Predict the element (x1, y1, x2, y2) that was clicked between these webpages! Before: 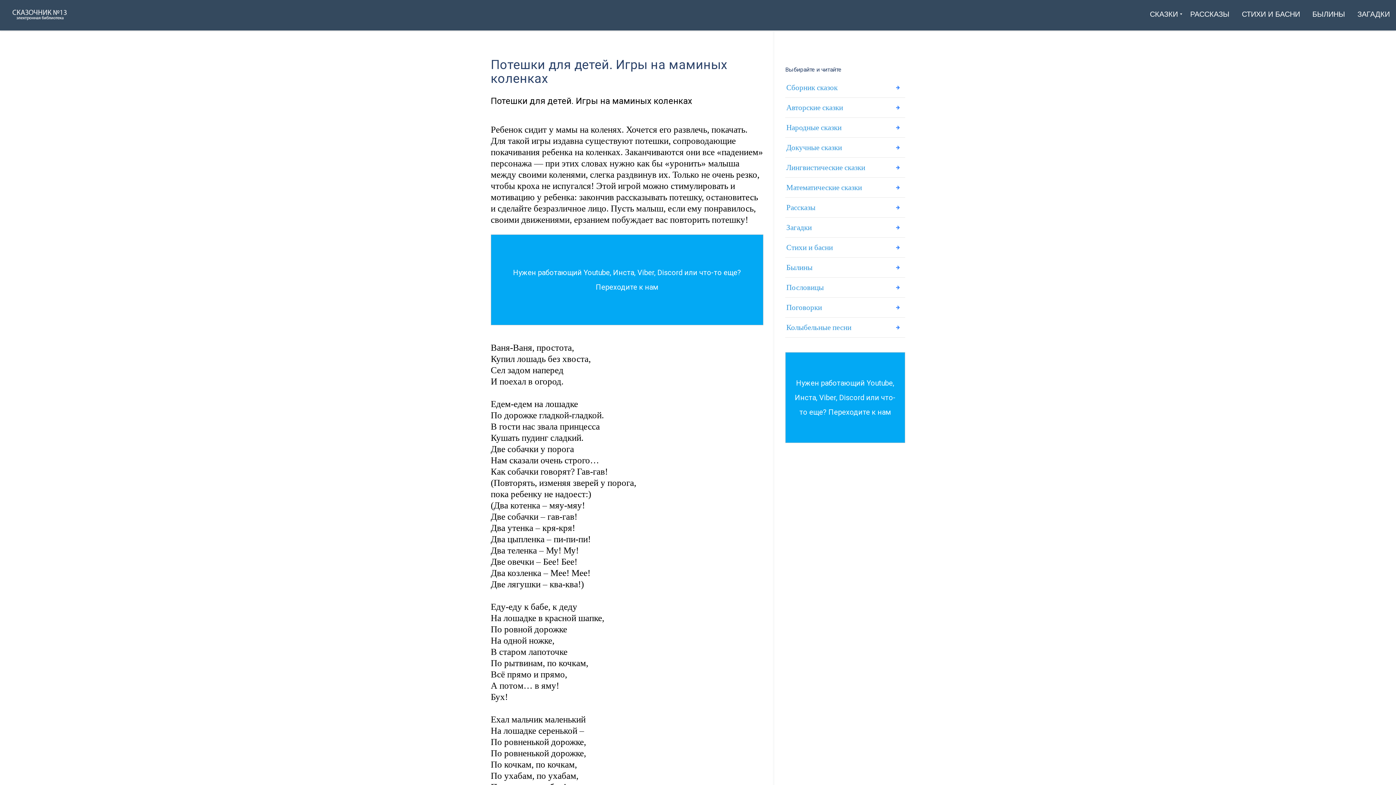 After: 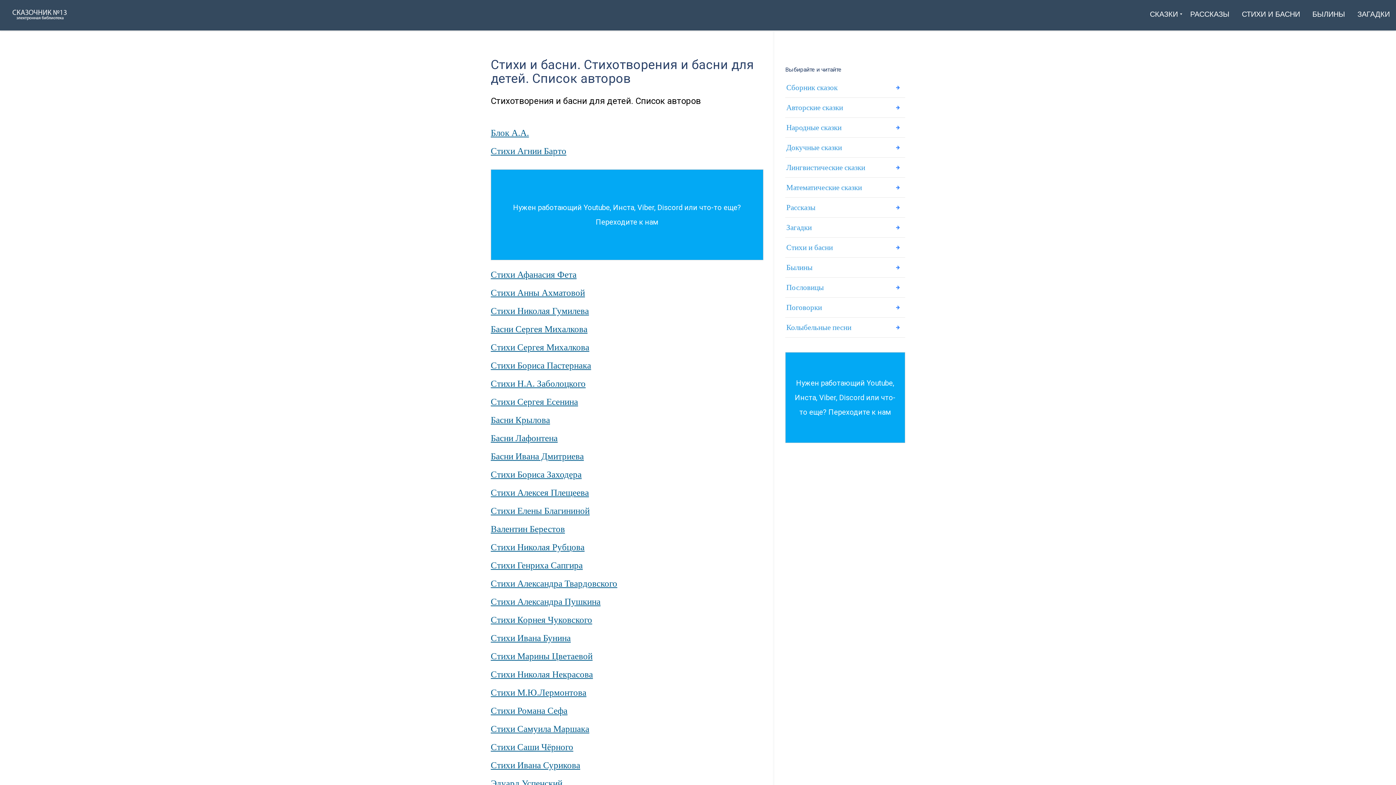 Action: bbox: (1236, 6, 1306, 21) label: СТИХИ И БАСНИ